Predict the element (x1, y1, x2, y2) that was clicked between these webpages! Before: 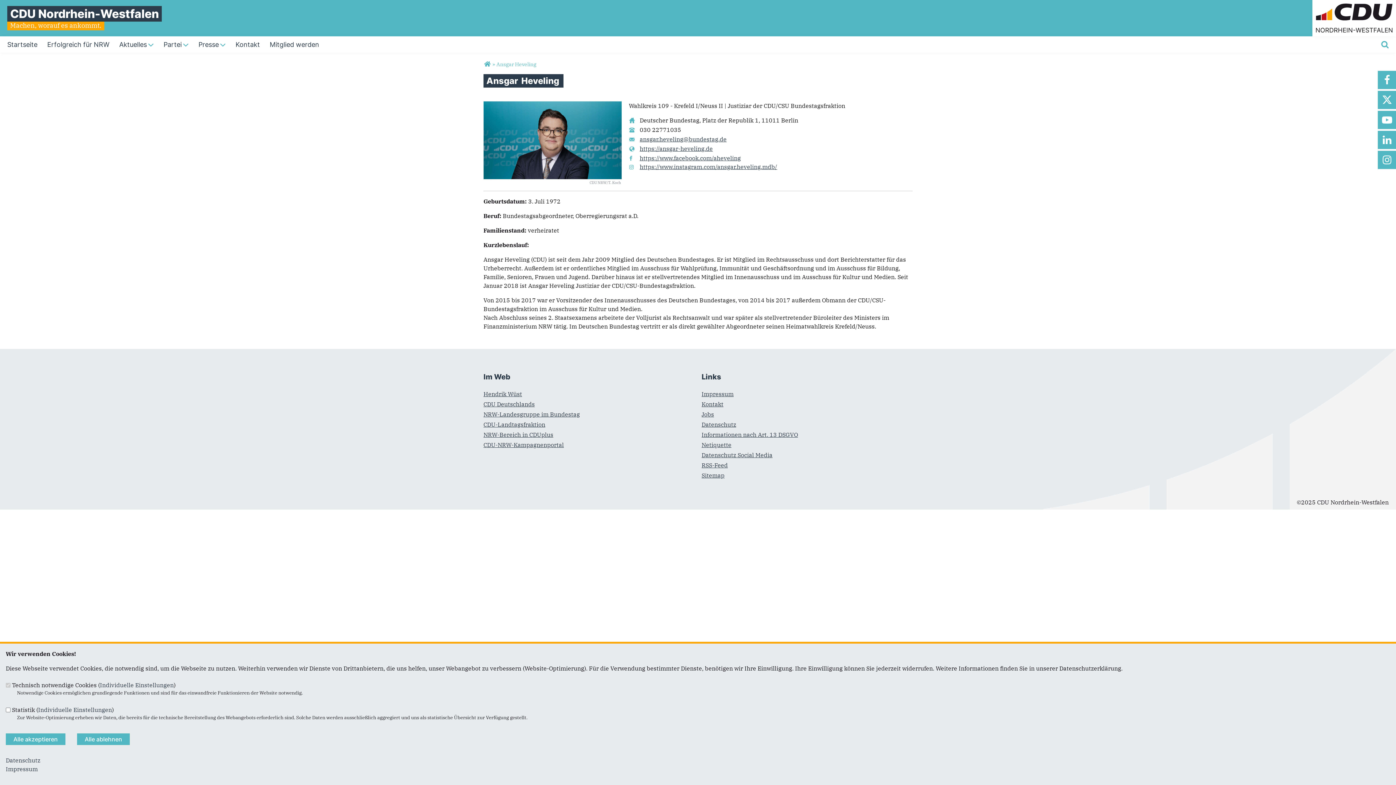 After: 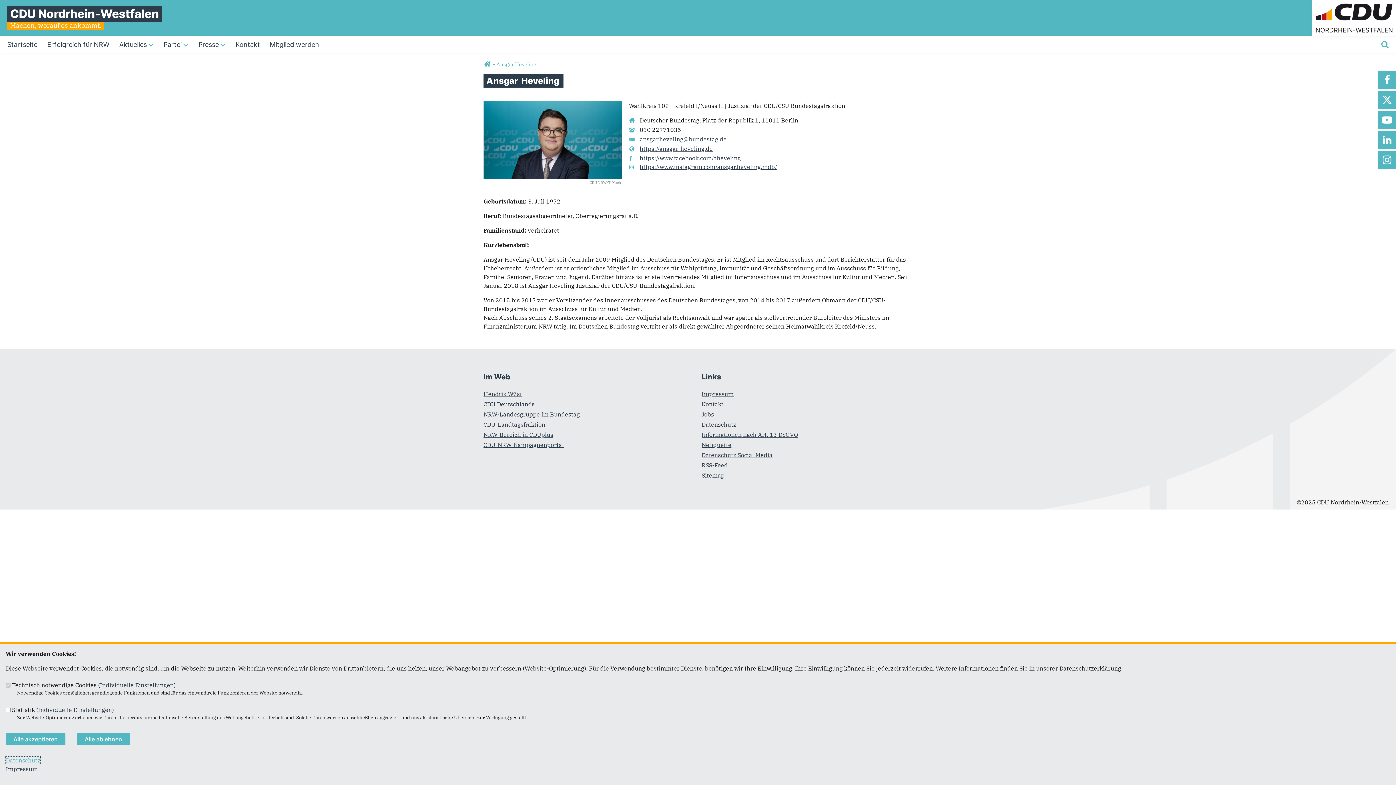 Action: label: Datenschutz bbox: (5, 757, 40, 764)